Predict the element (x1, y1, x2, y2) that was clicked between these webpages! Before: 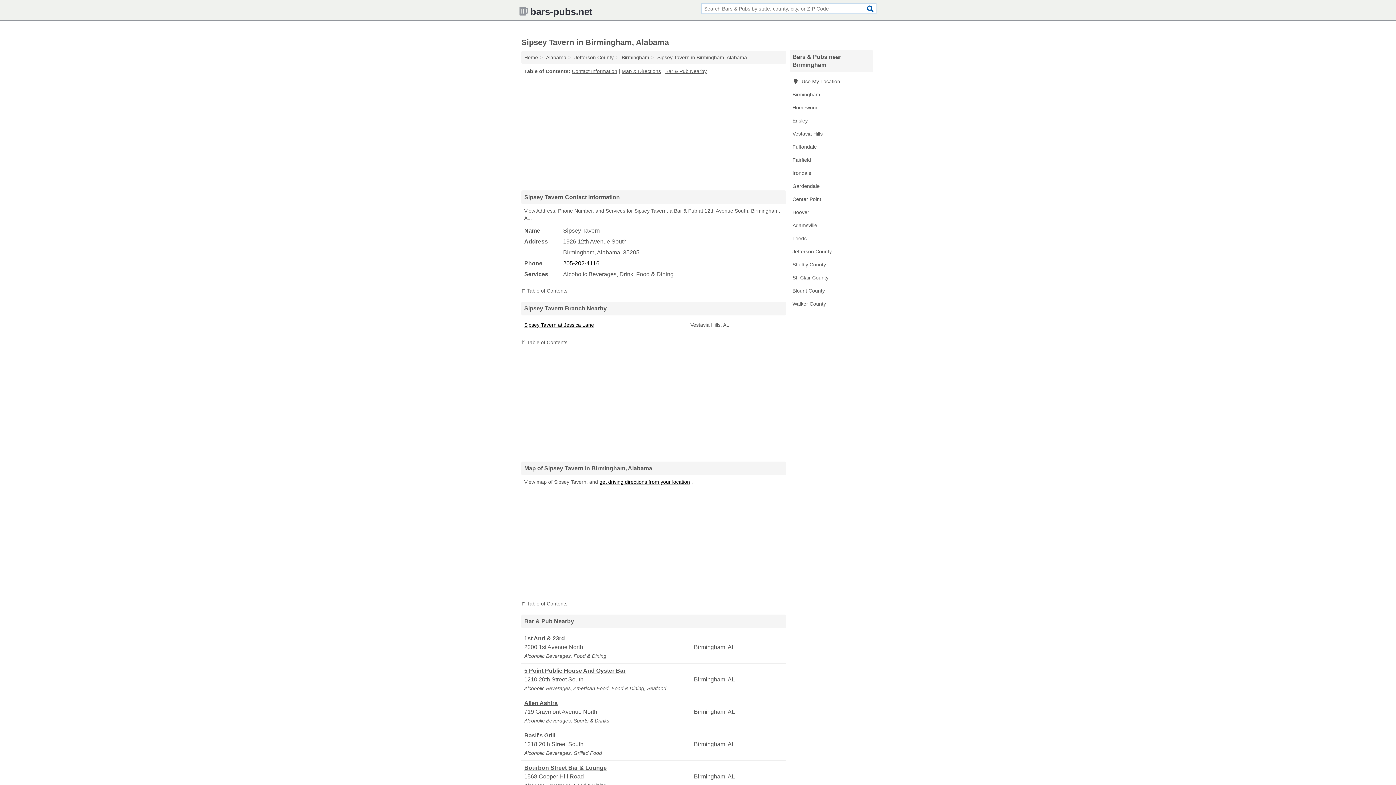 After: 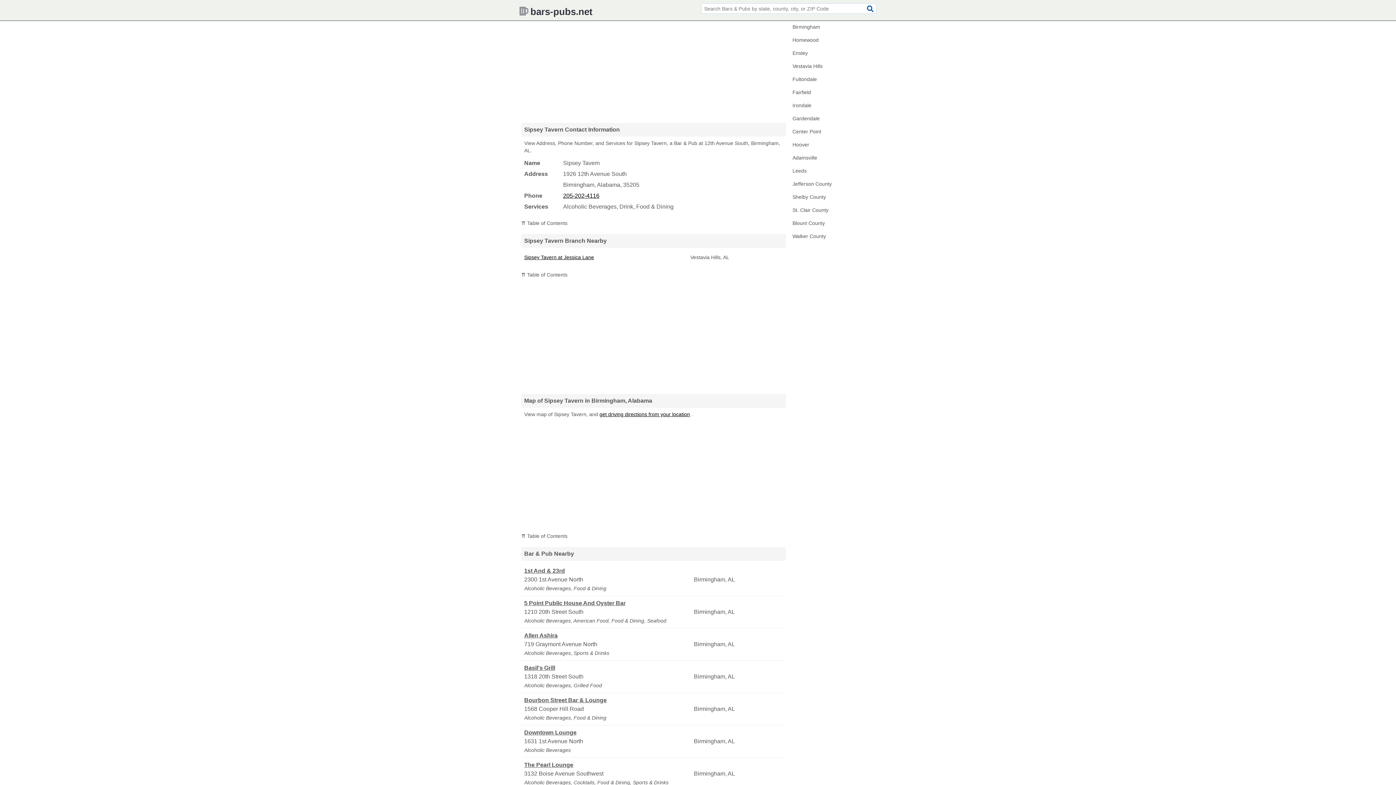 Action: label: ⇈ Table of Contents bbox: (521, 288, 567, 293)